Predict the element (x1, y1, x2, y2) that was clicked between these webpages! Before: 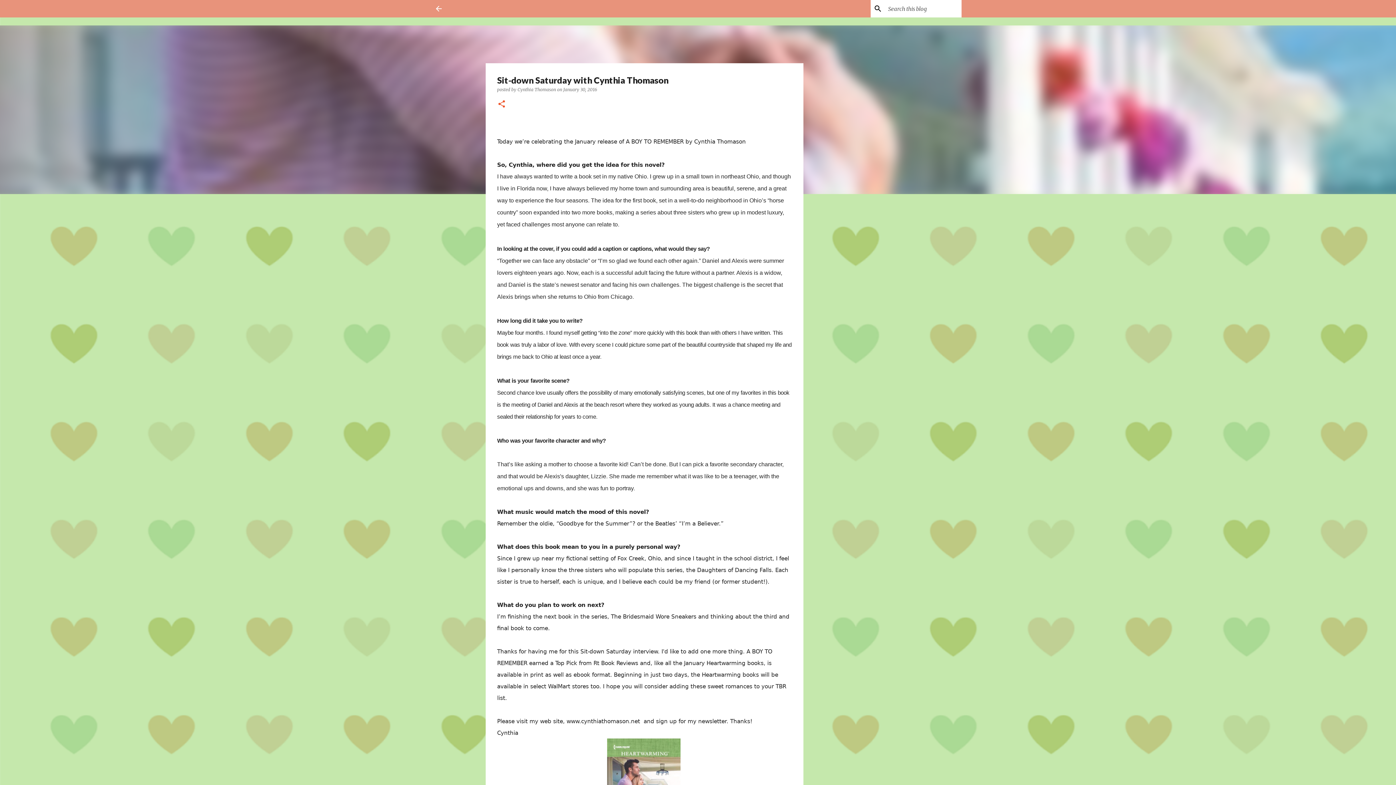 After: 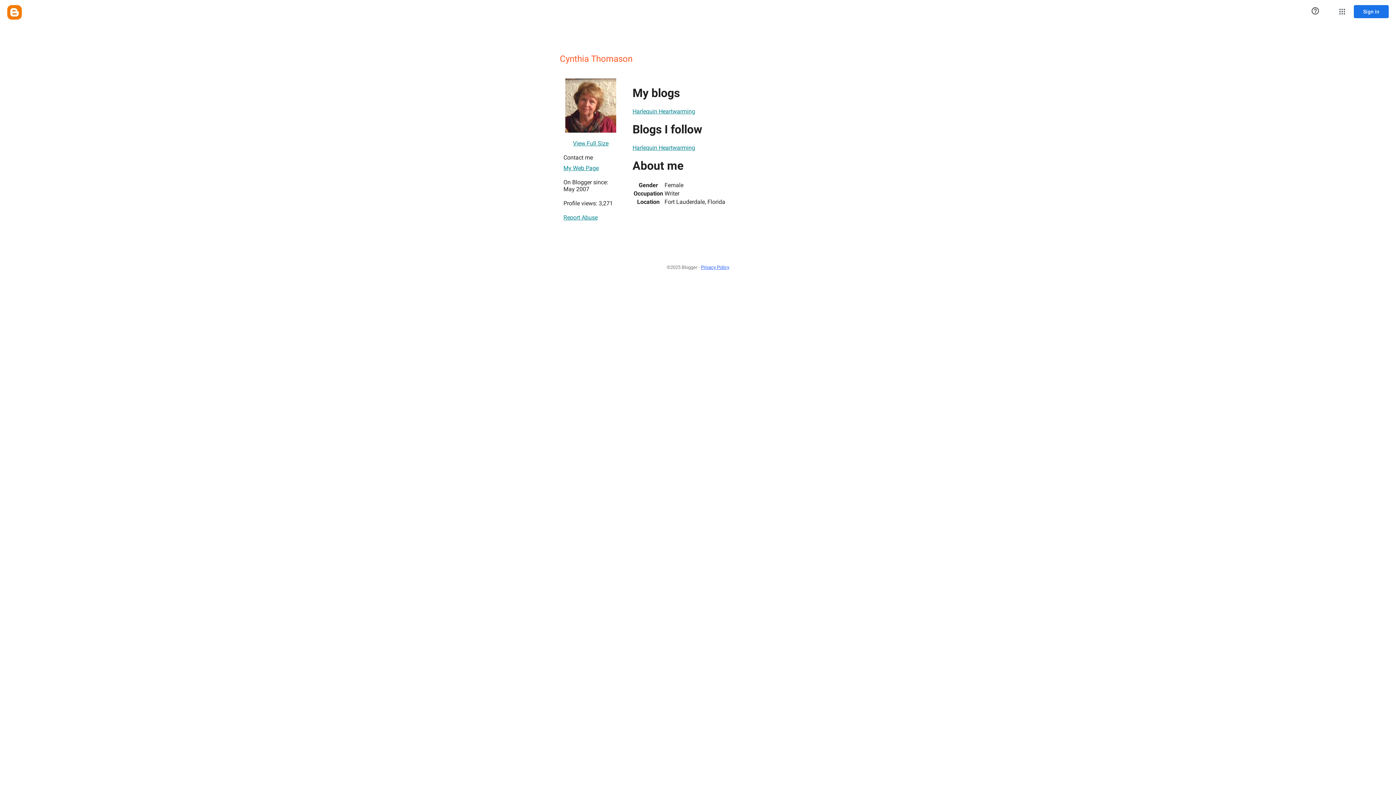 Action: bbox: (517, 86, 557, 92) label: Cynthia Thomason 